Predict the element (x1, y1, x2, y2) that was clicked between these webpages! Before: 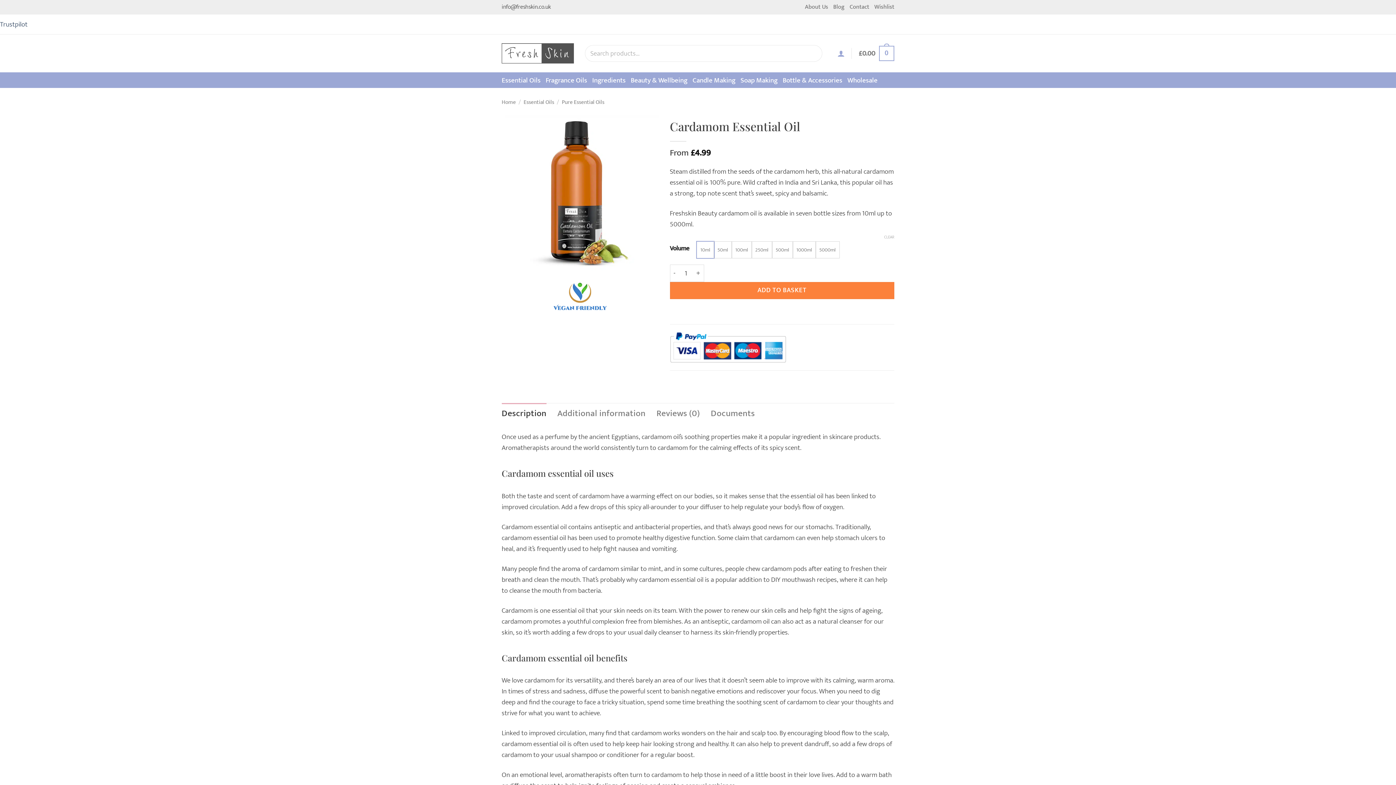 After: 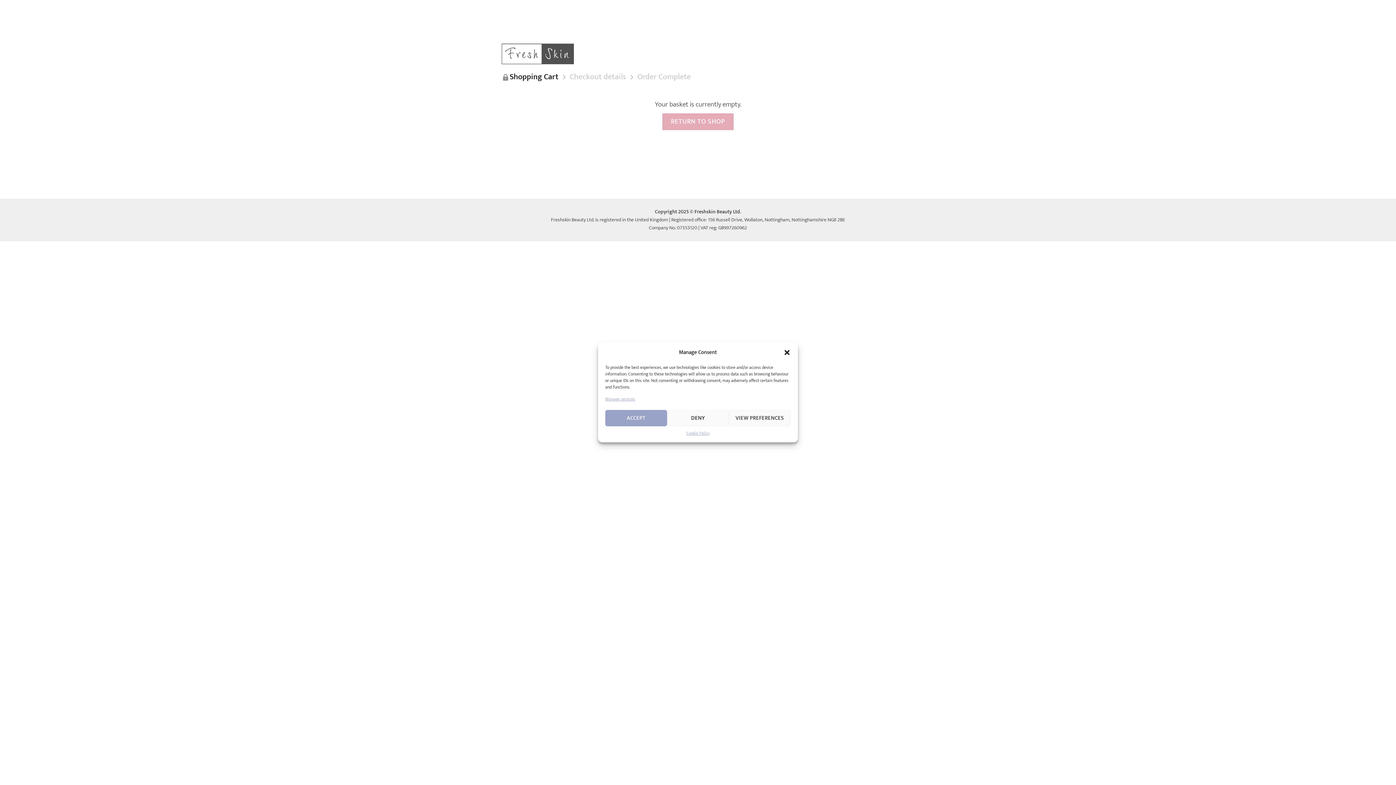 Action: bbox: (858, 40, 894, 66) label: £0.00
0